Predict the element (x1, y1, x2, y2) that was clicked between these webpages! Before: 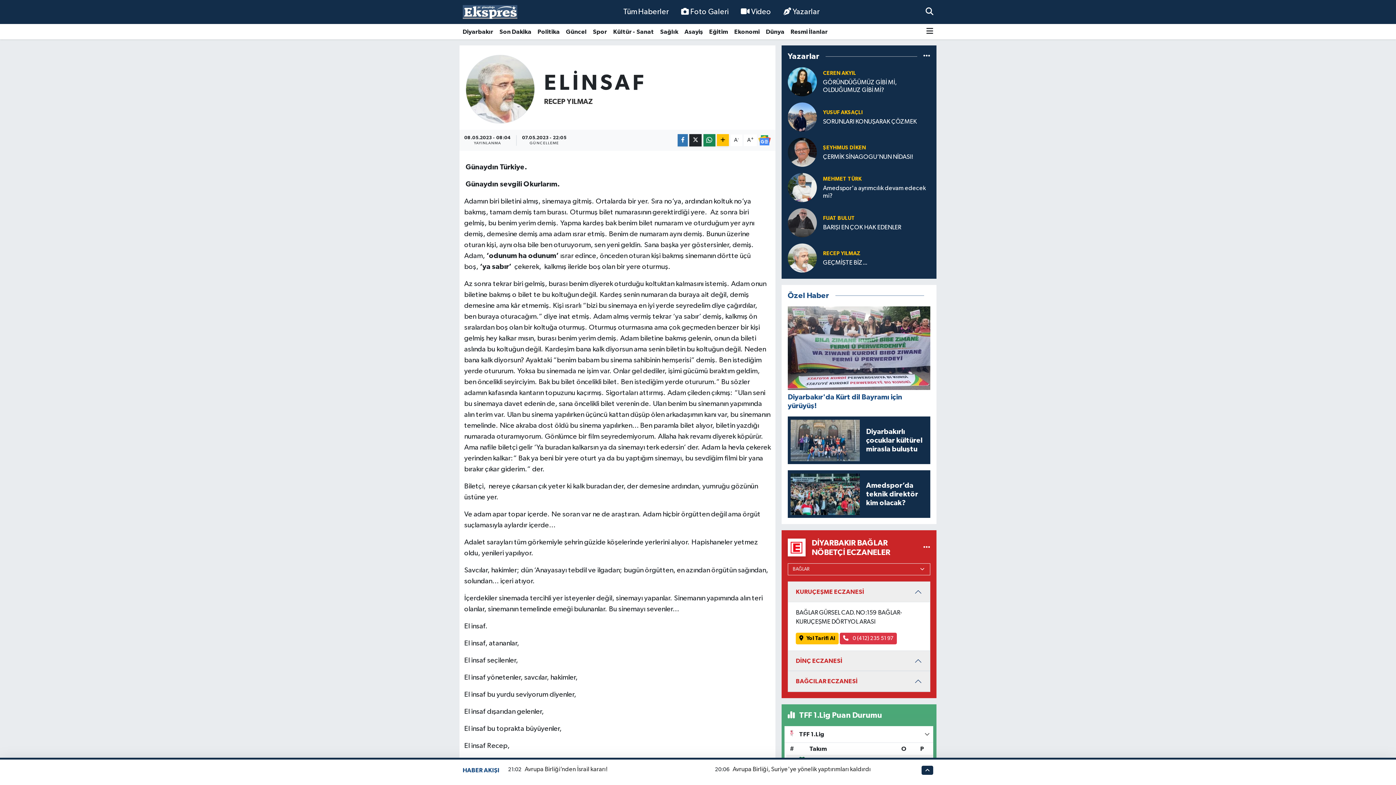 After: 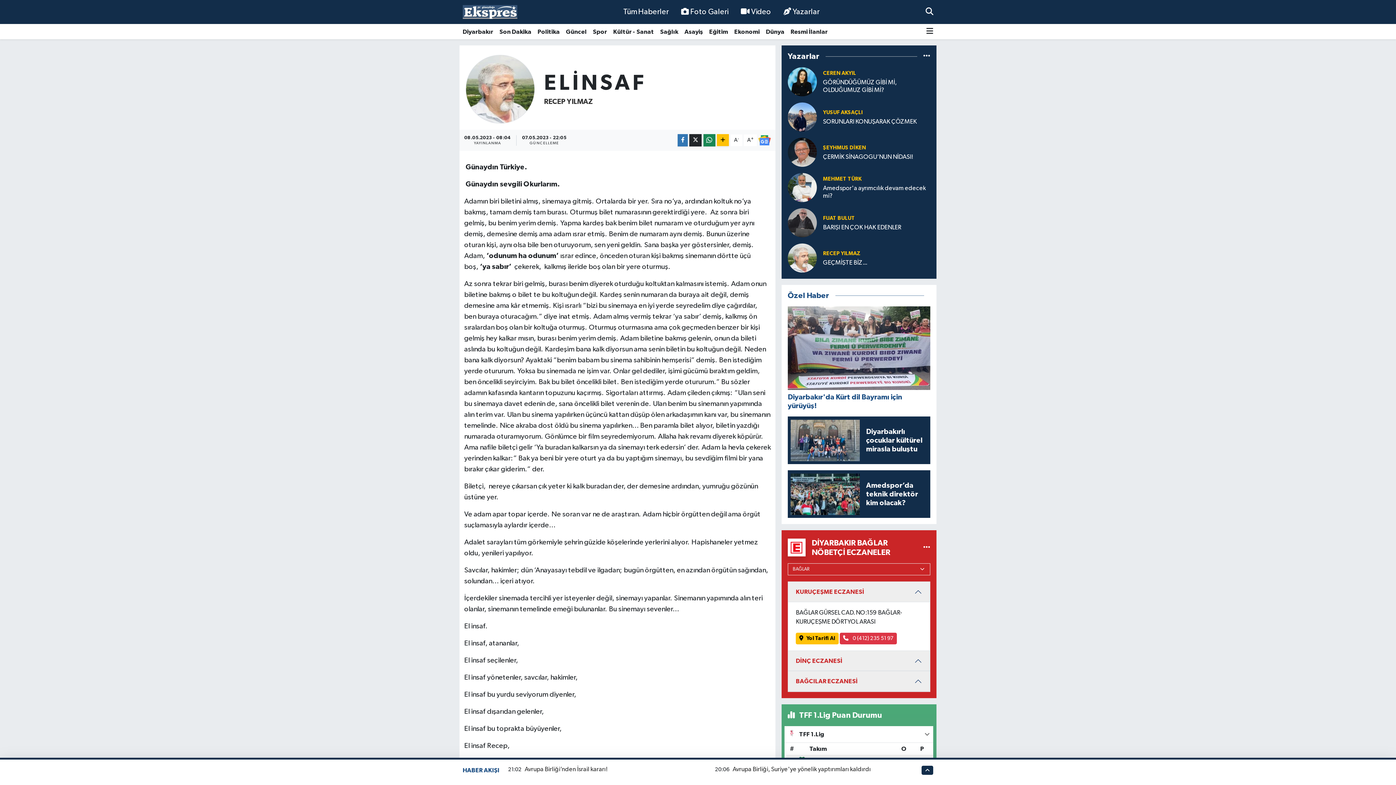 Action: label: Diyarbakır bbox: (462, 24, 496, 39)